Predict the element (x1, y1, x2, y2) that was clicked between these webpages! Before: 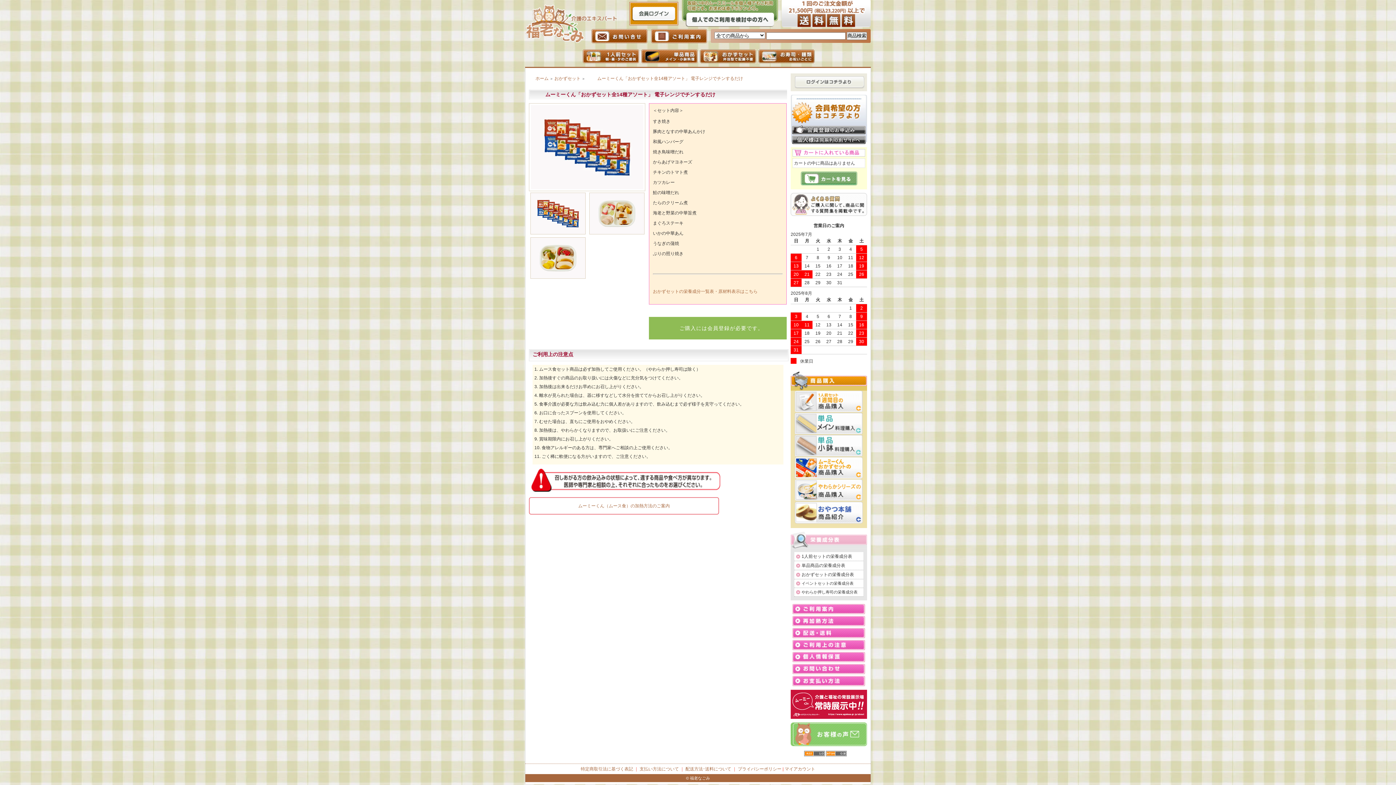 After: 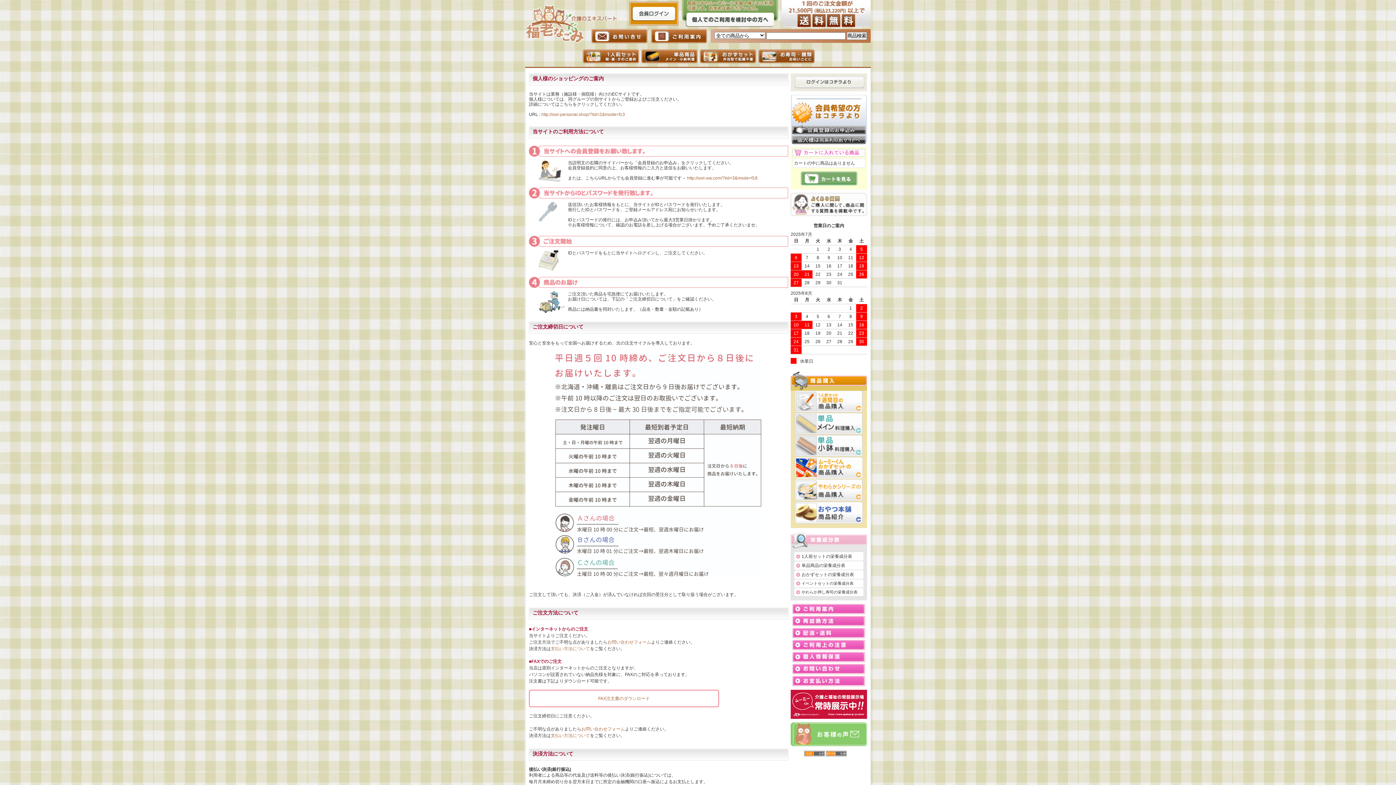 Action: bbox: (651, 38, 707, 43)